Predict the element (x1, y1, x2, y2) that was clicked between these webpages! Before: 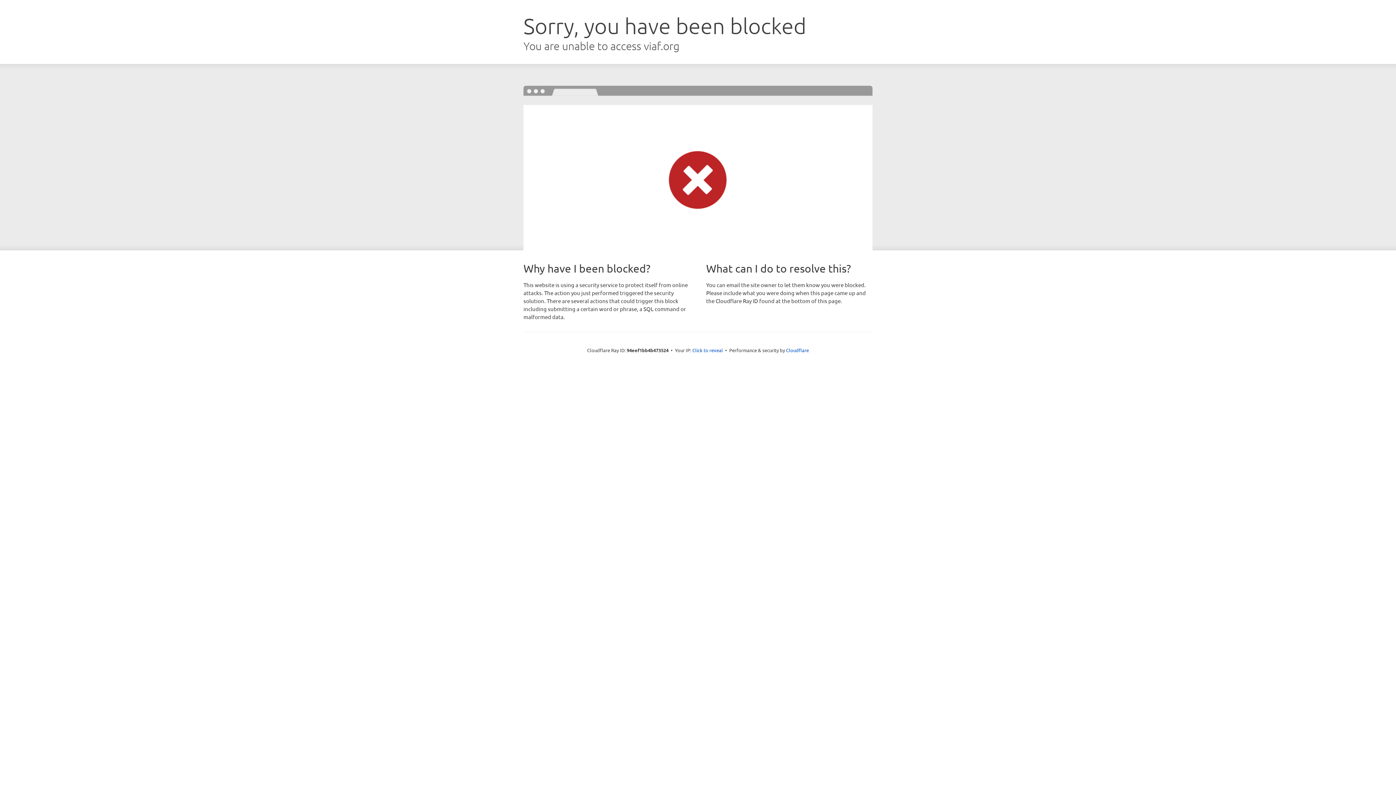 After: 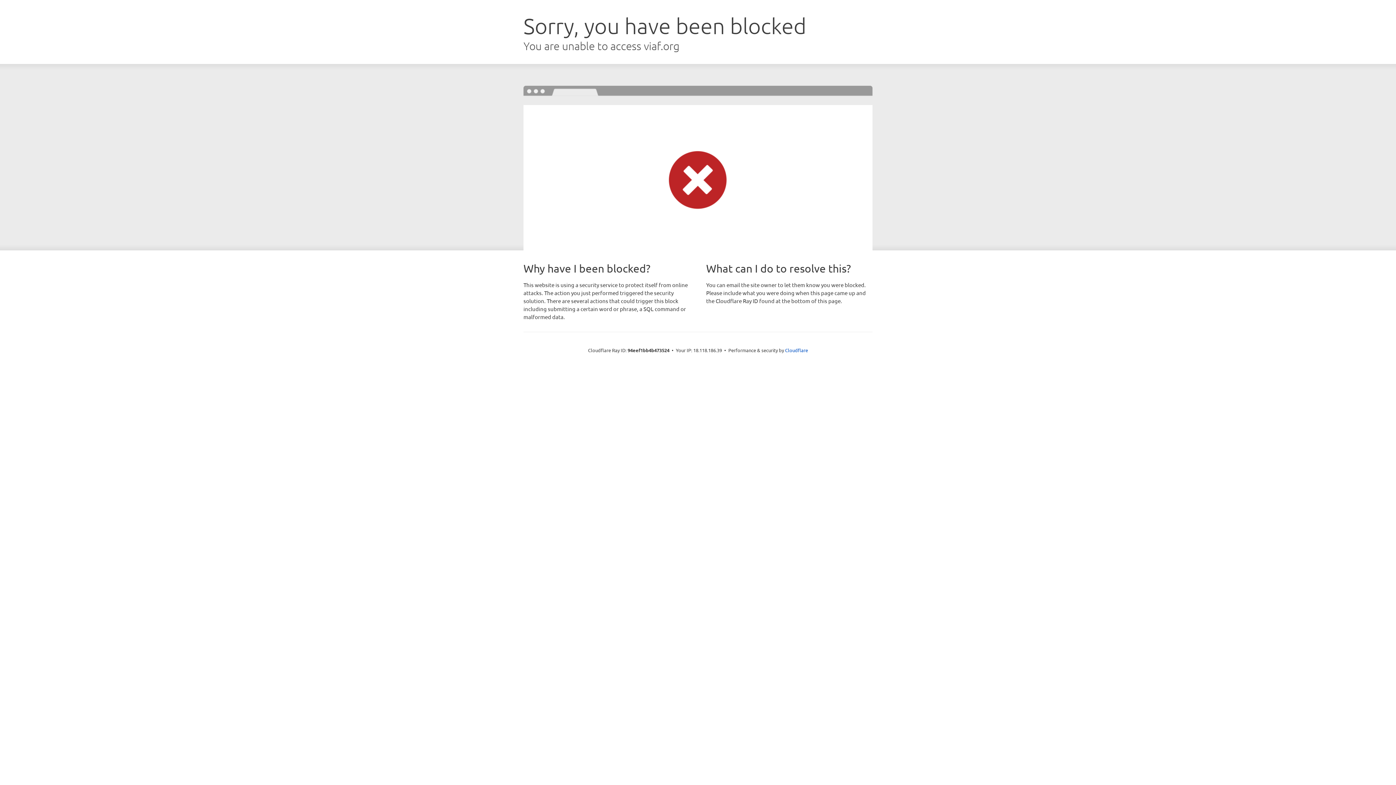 Action: label: Click to reveal bbox: (692, 346, 723, 353)